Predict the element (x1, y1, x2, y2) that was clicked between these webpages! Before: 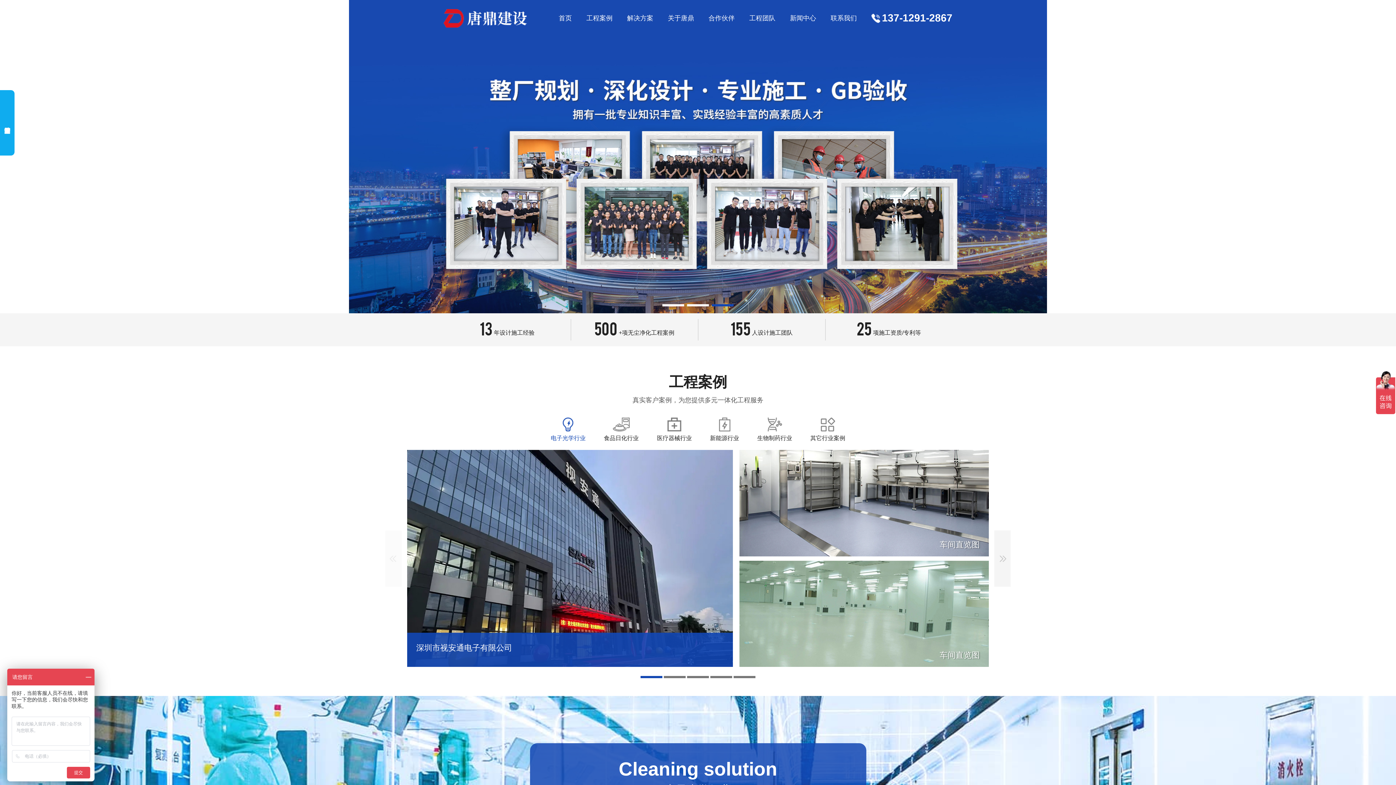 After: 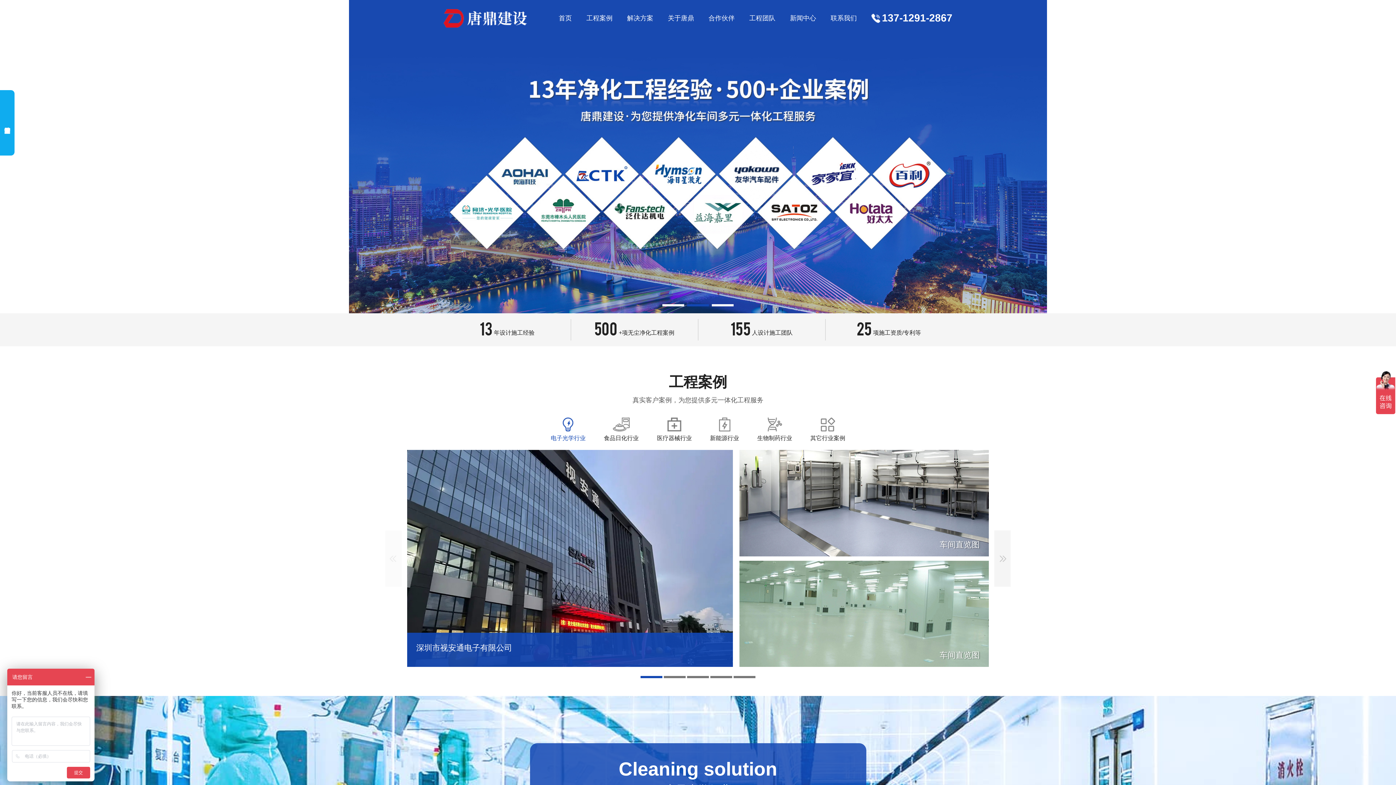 Action: bbox: (443, 14, 527, 20)